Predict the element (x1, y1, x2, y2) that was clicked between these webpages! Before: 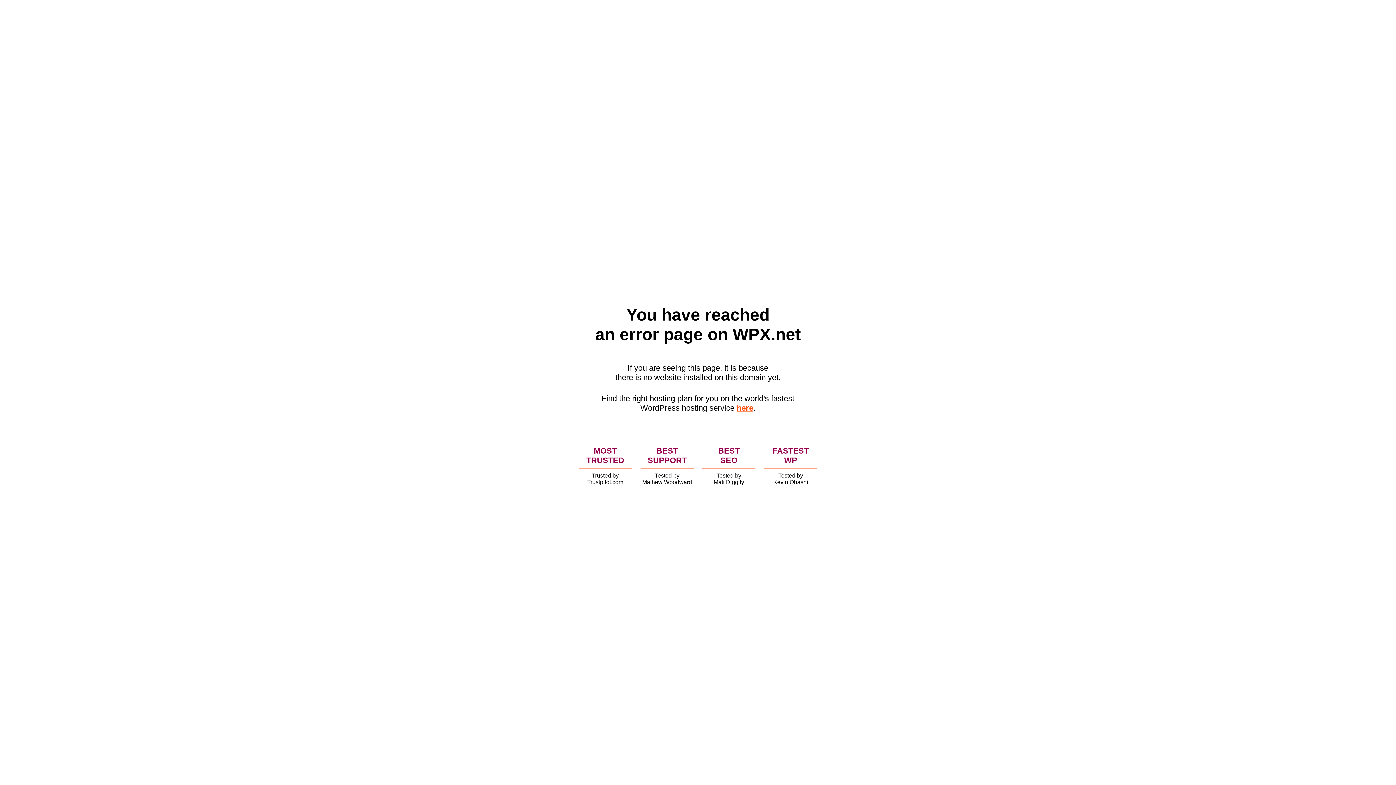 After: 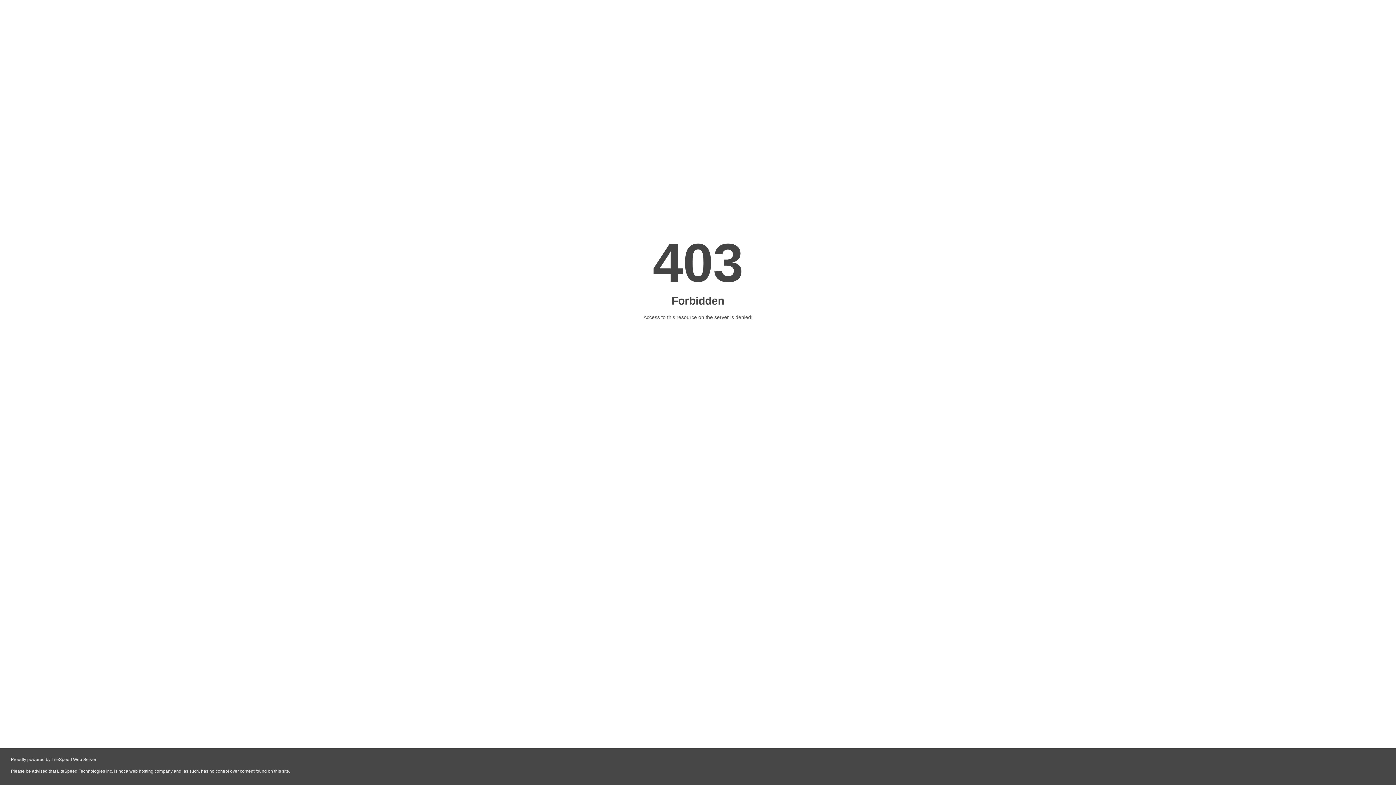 Action: label: here bbox: (736, 403, 753, 412)